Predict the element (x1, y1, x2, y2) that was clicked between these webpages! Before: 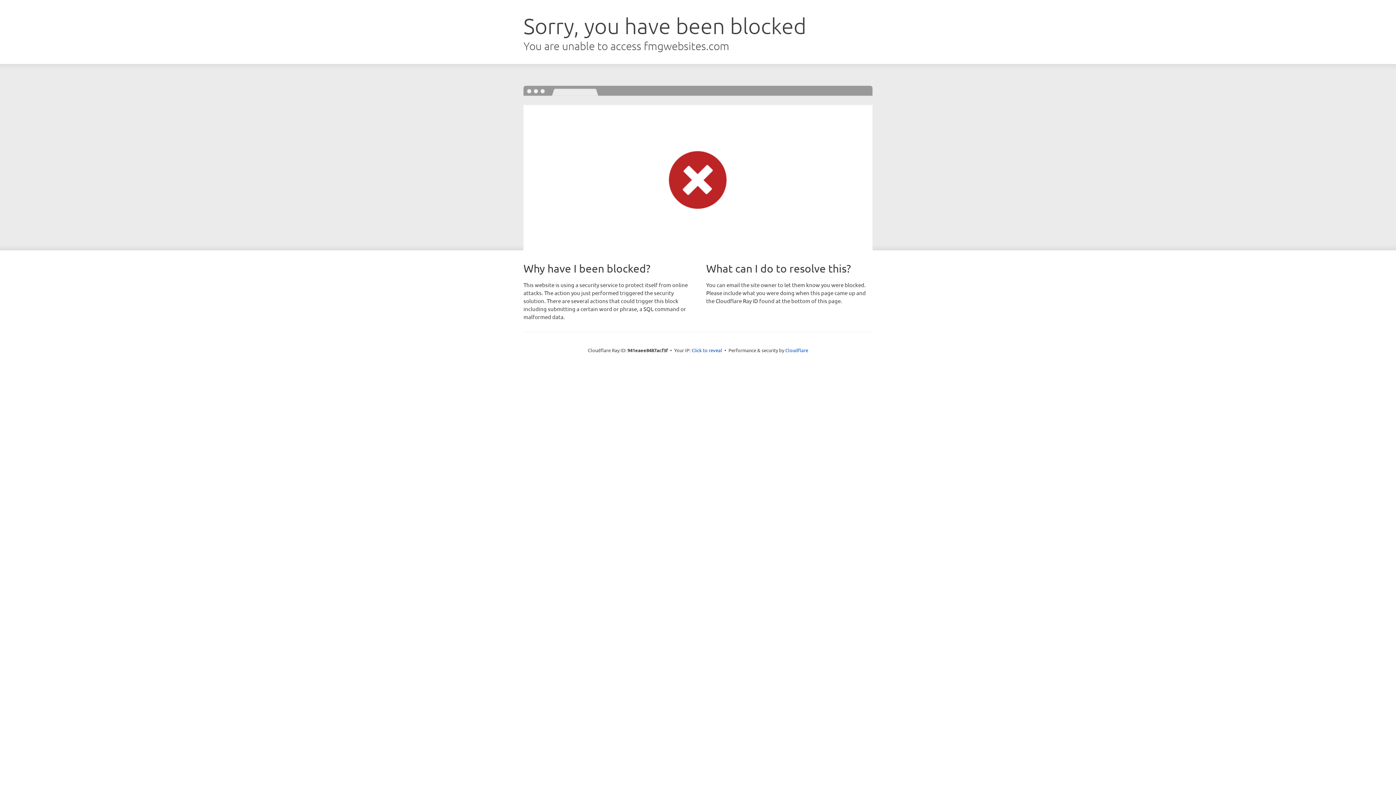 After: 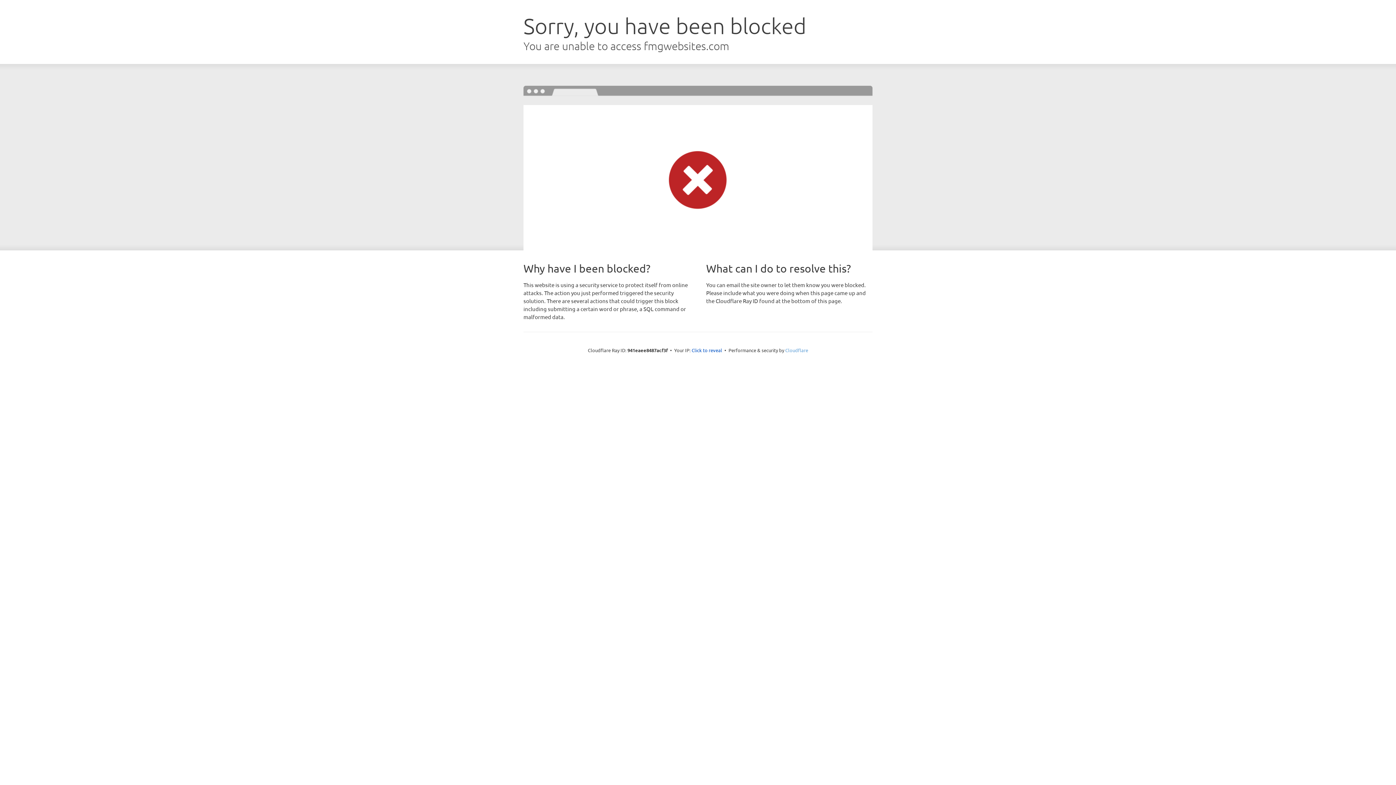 Action: bbox: (785, 347, 808, 353) label: Cloudflare